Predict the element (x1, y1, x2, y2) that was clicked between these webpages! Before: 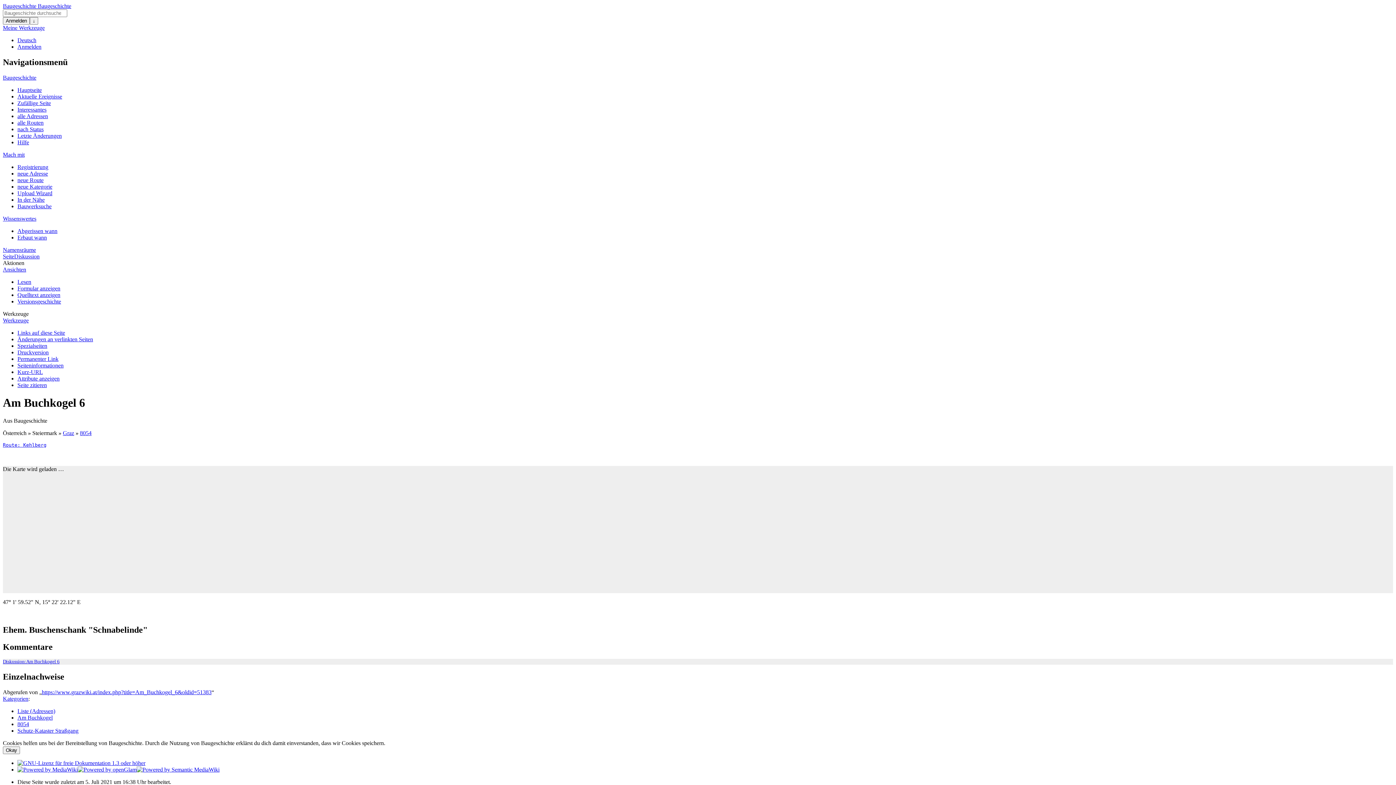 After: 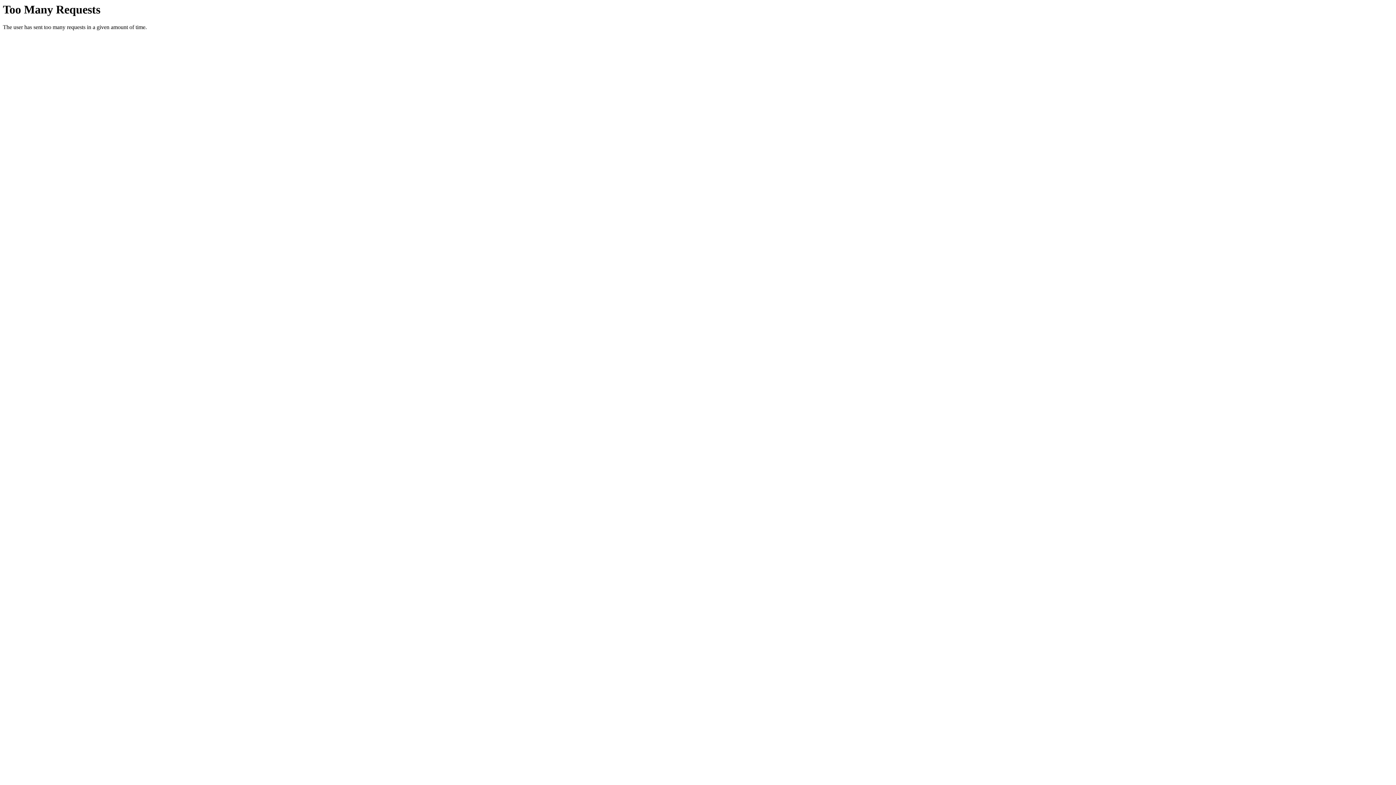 Action: bbox: (17, 93, 62, 99) label: Aktuelle Ereignisse